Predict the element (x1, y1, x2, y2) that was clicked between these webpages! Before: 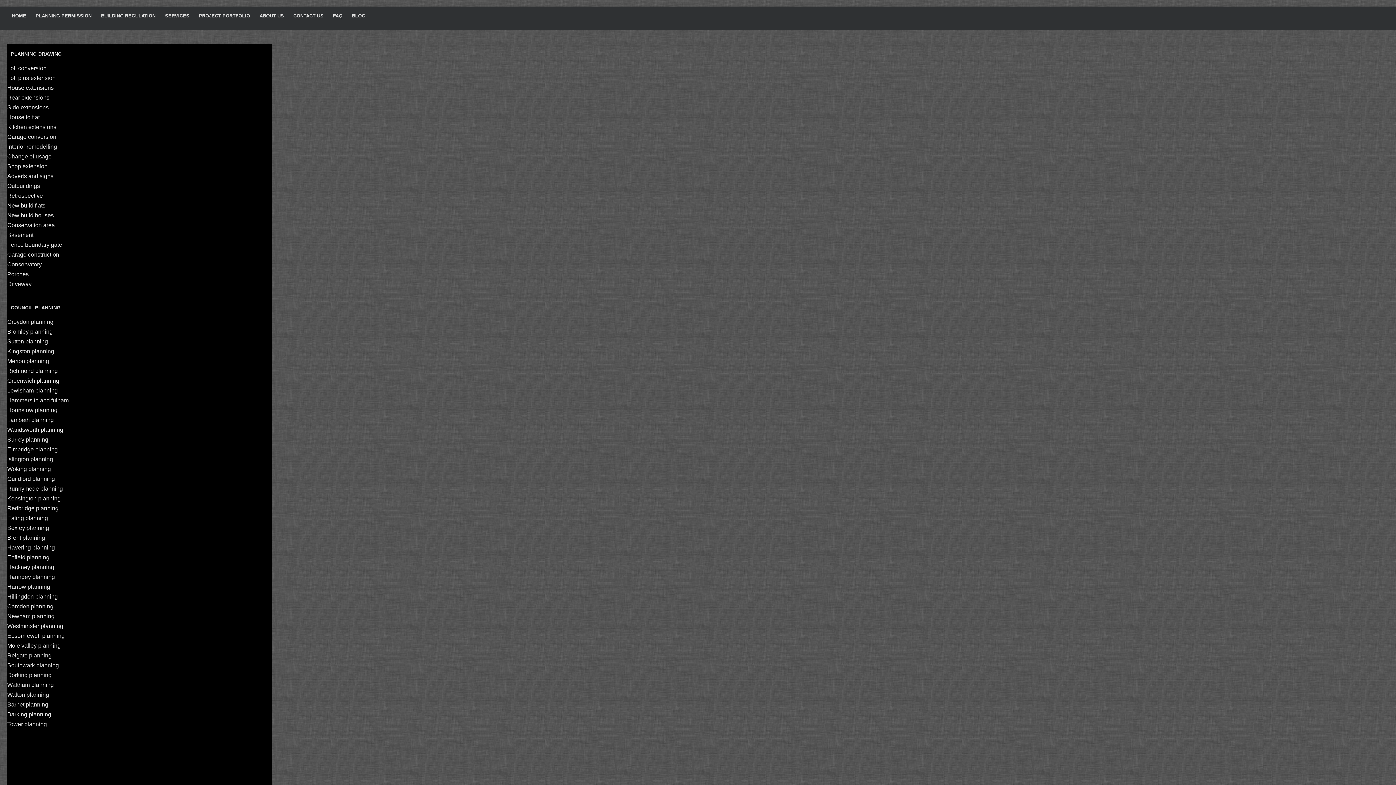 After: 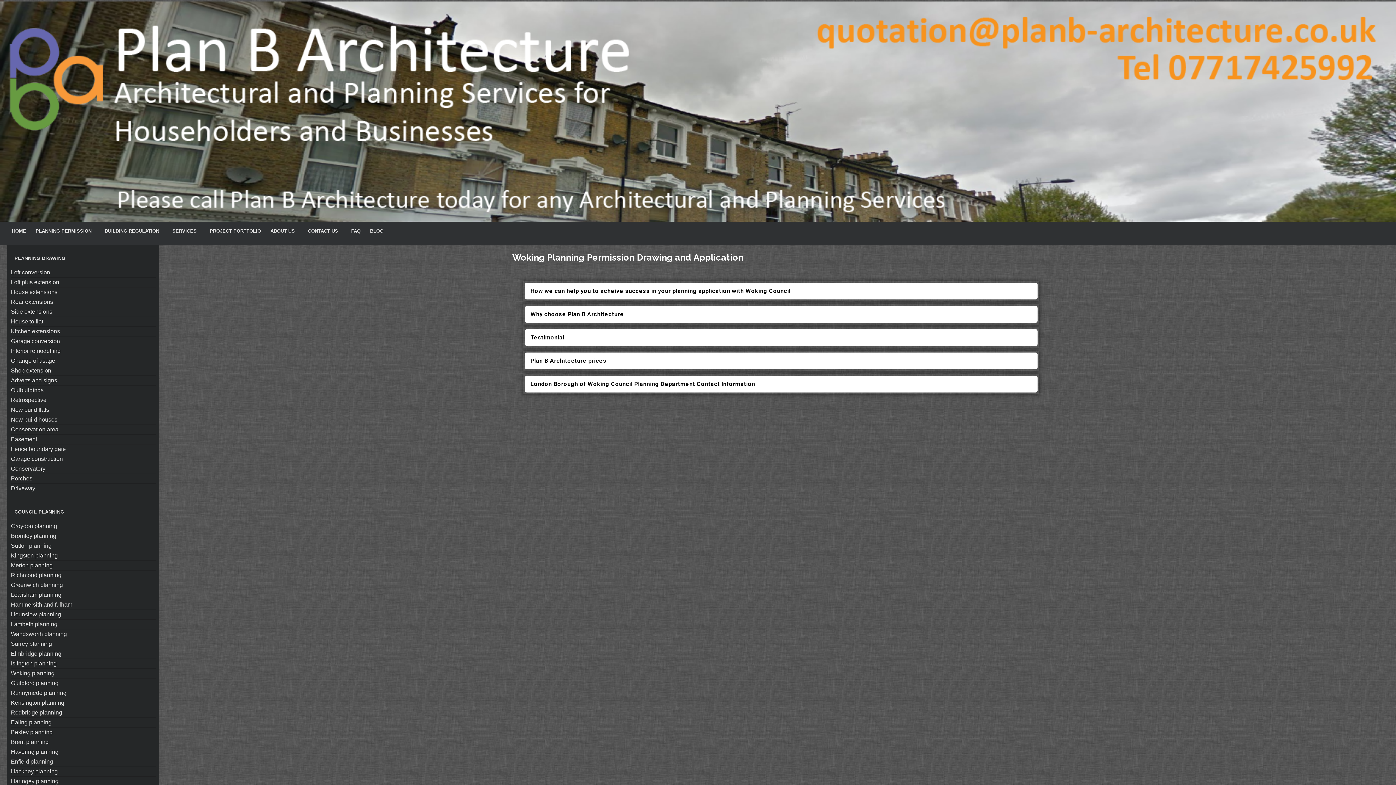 Action: label: Woking planning bbox: (7, 465, 50, 473)